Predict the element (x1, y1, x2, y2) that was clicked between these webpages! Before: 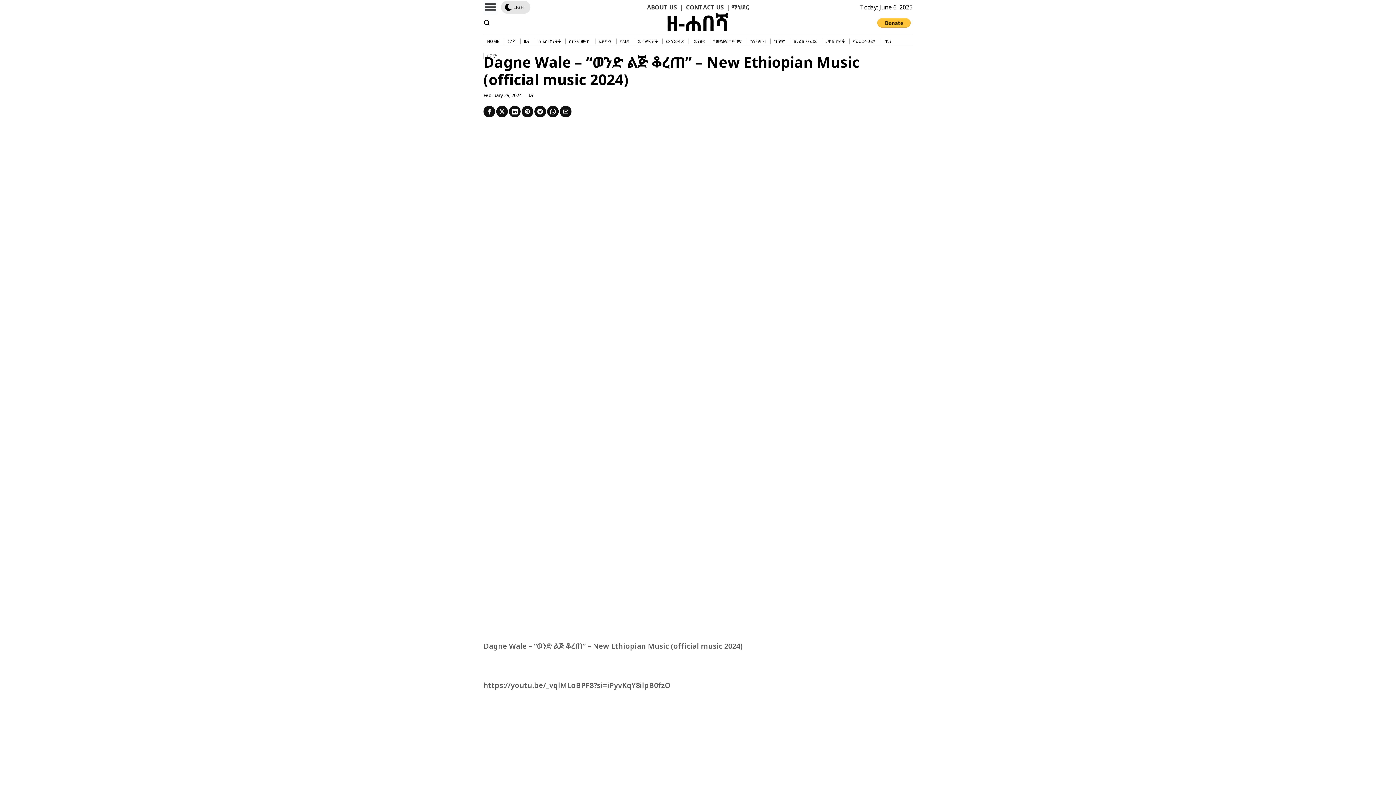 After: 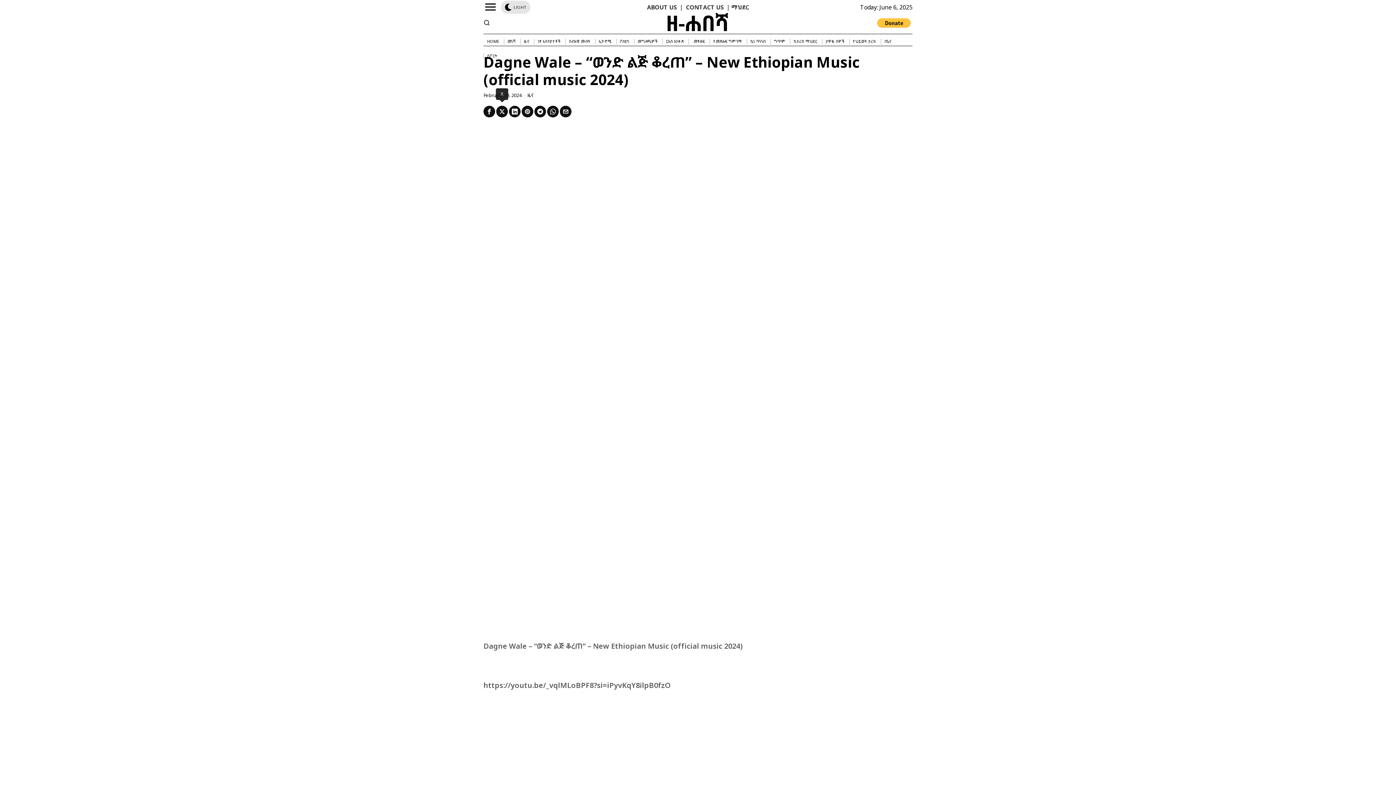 Action: label: X bbox: (496, 105, 508, 117)